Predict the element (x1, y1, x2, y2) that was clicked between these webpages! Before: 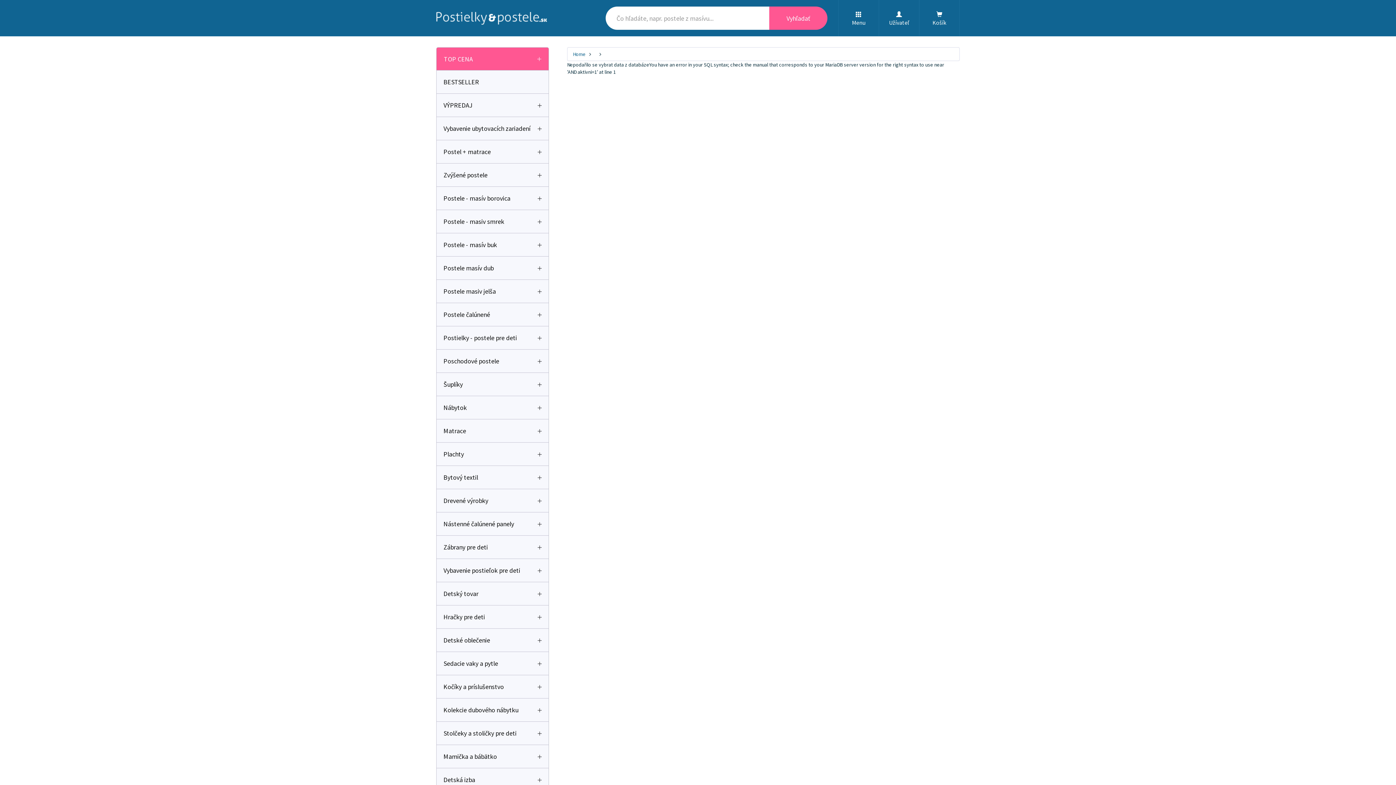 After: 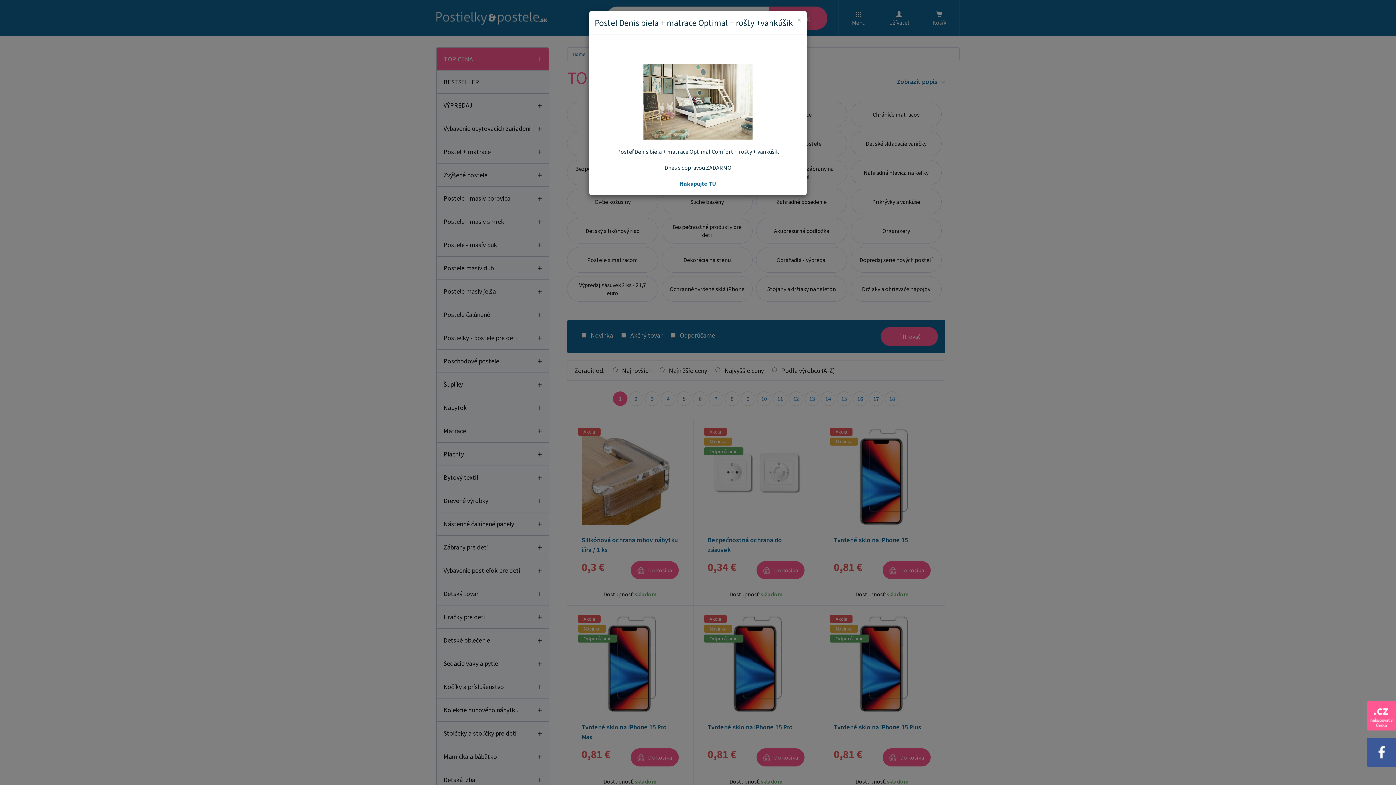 Action: bbox: (436, 47, 530, 70)